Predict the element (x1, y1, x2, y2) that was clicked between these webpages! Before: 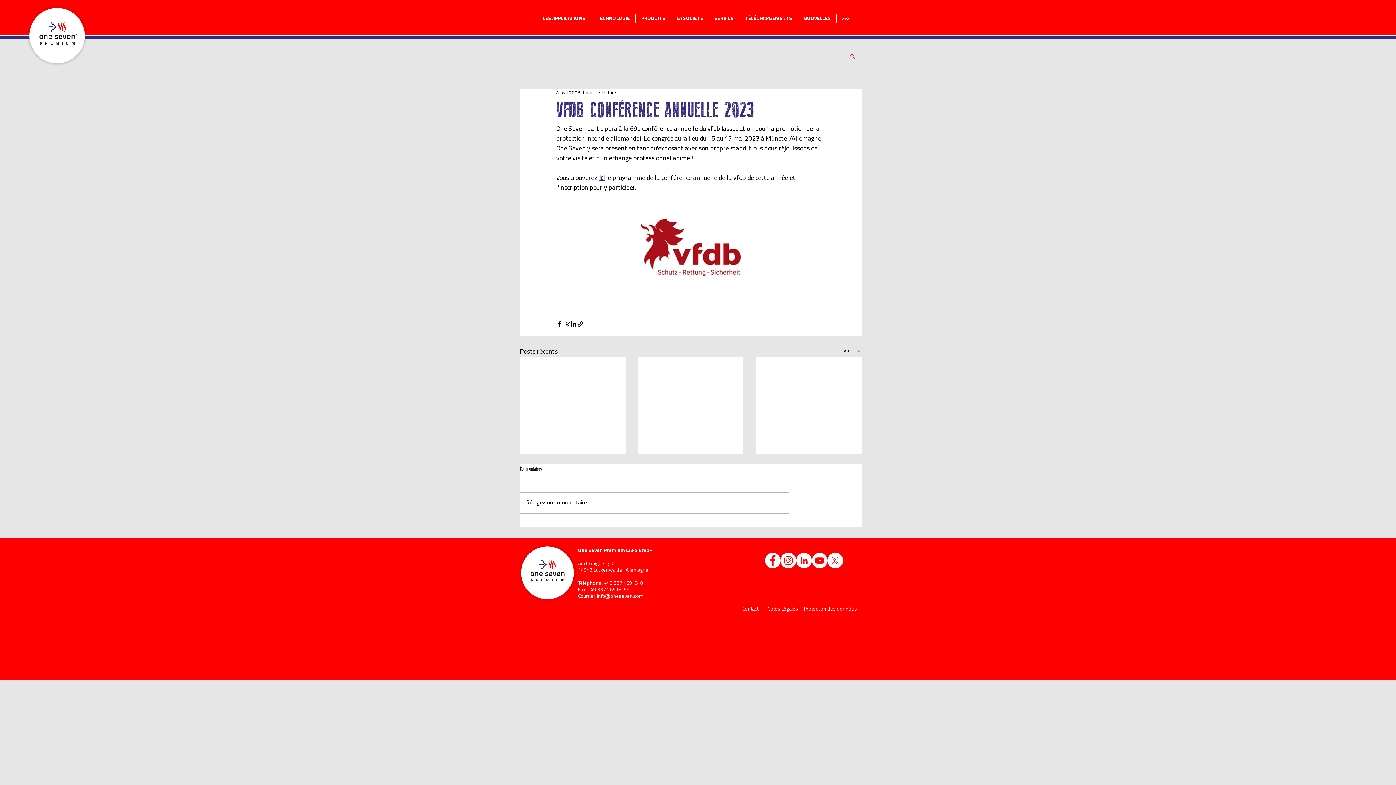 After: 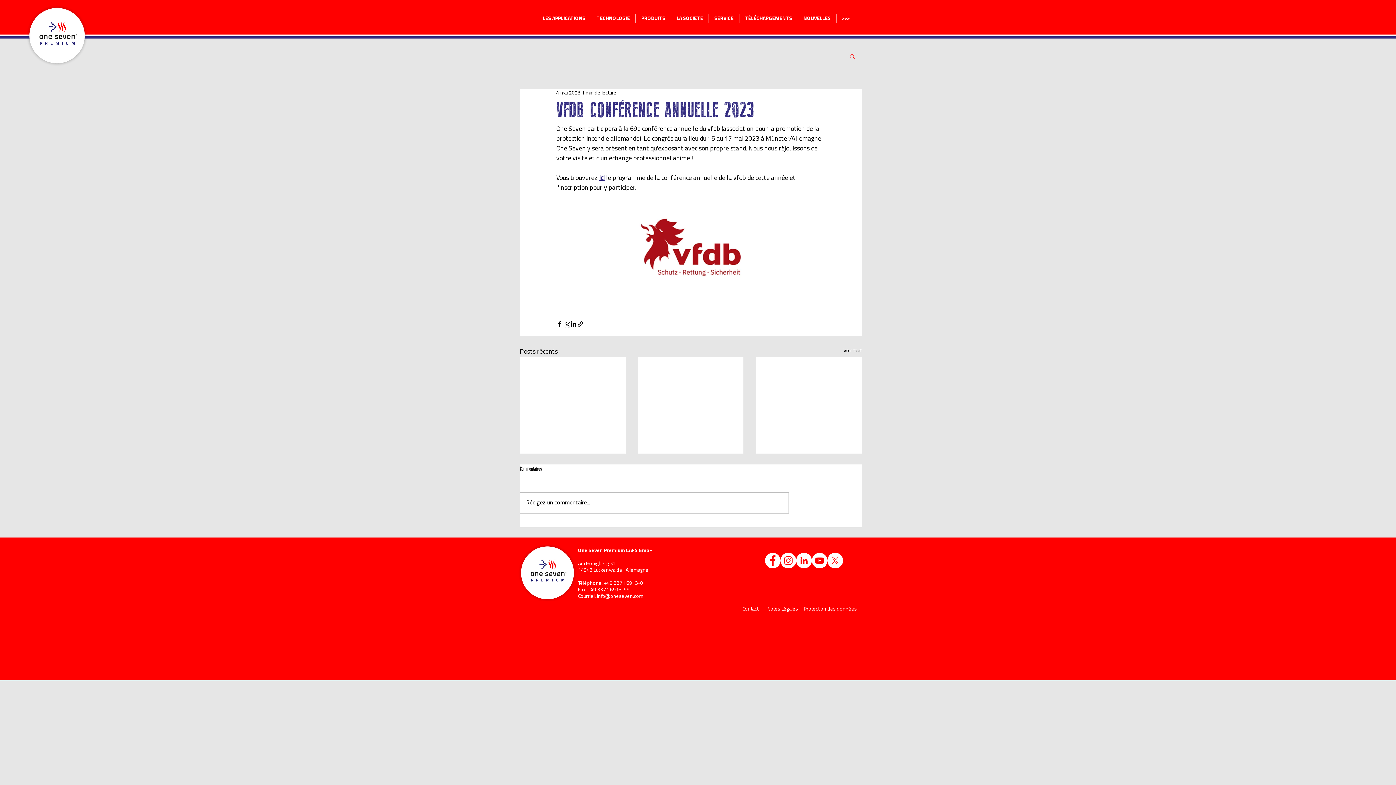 Action: label: ici bbox: (599, 174, 604, 181)